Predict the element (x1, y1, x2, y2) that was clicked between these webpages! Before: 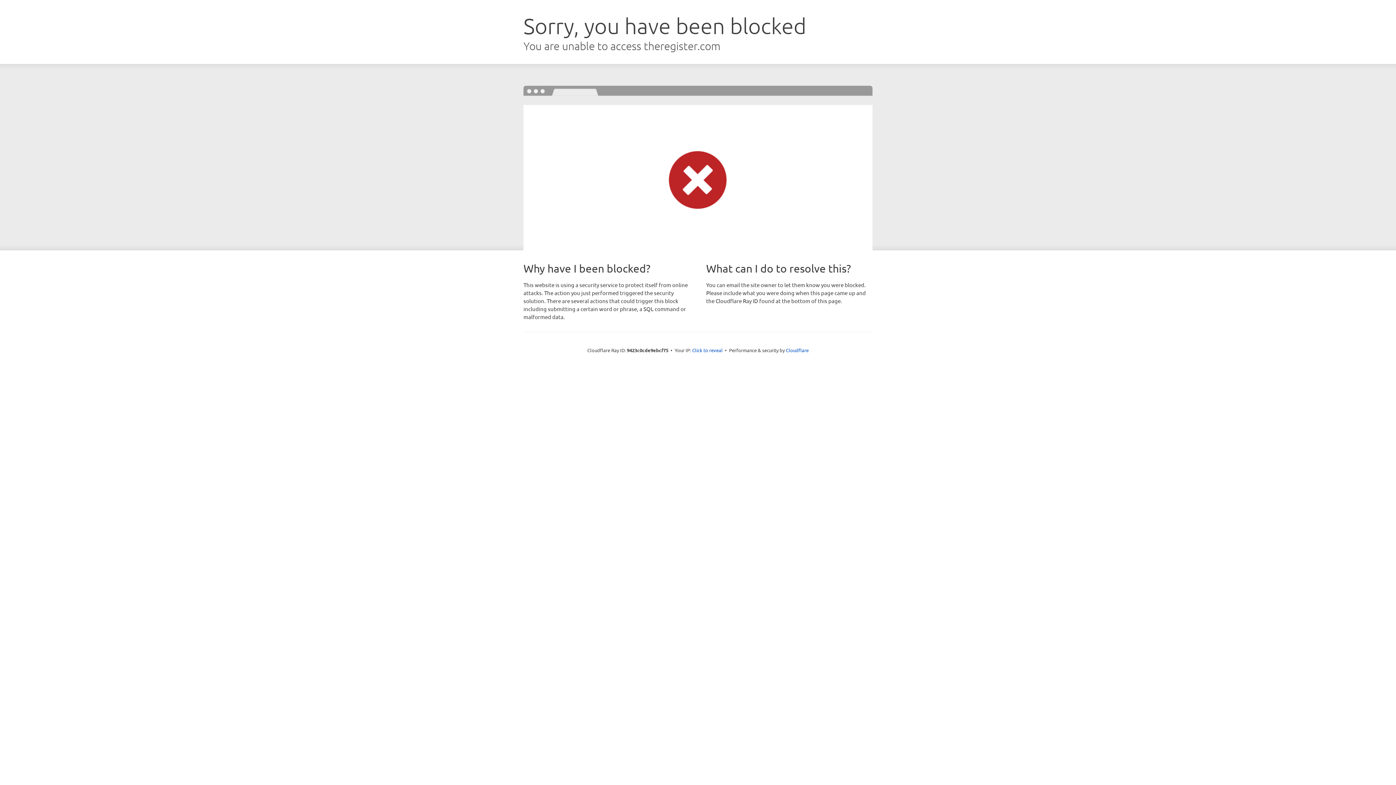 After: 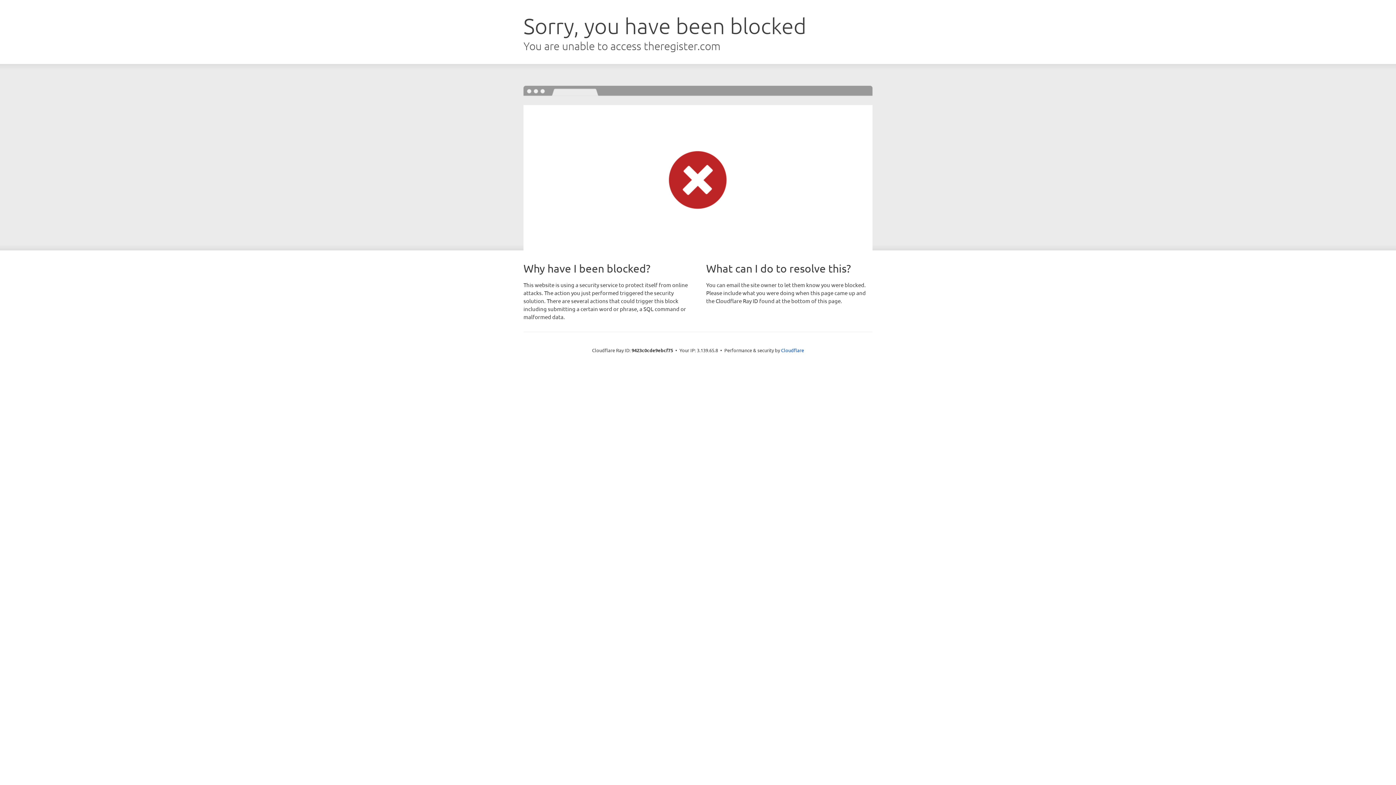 Action: bbox: (692, 346, 722, 353) label: Click to reveal